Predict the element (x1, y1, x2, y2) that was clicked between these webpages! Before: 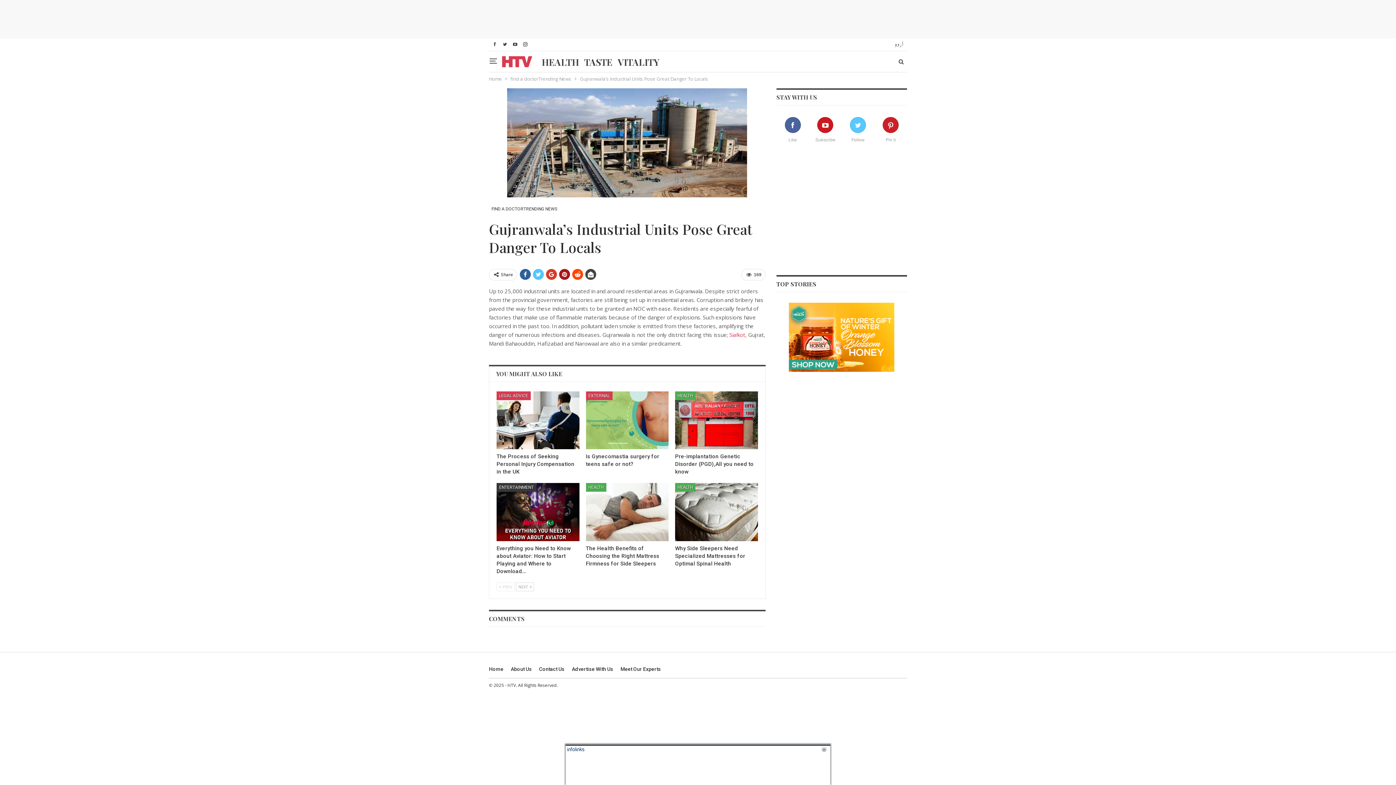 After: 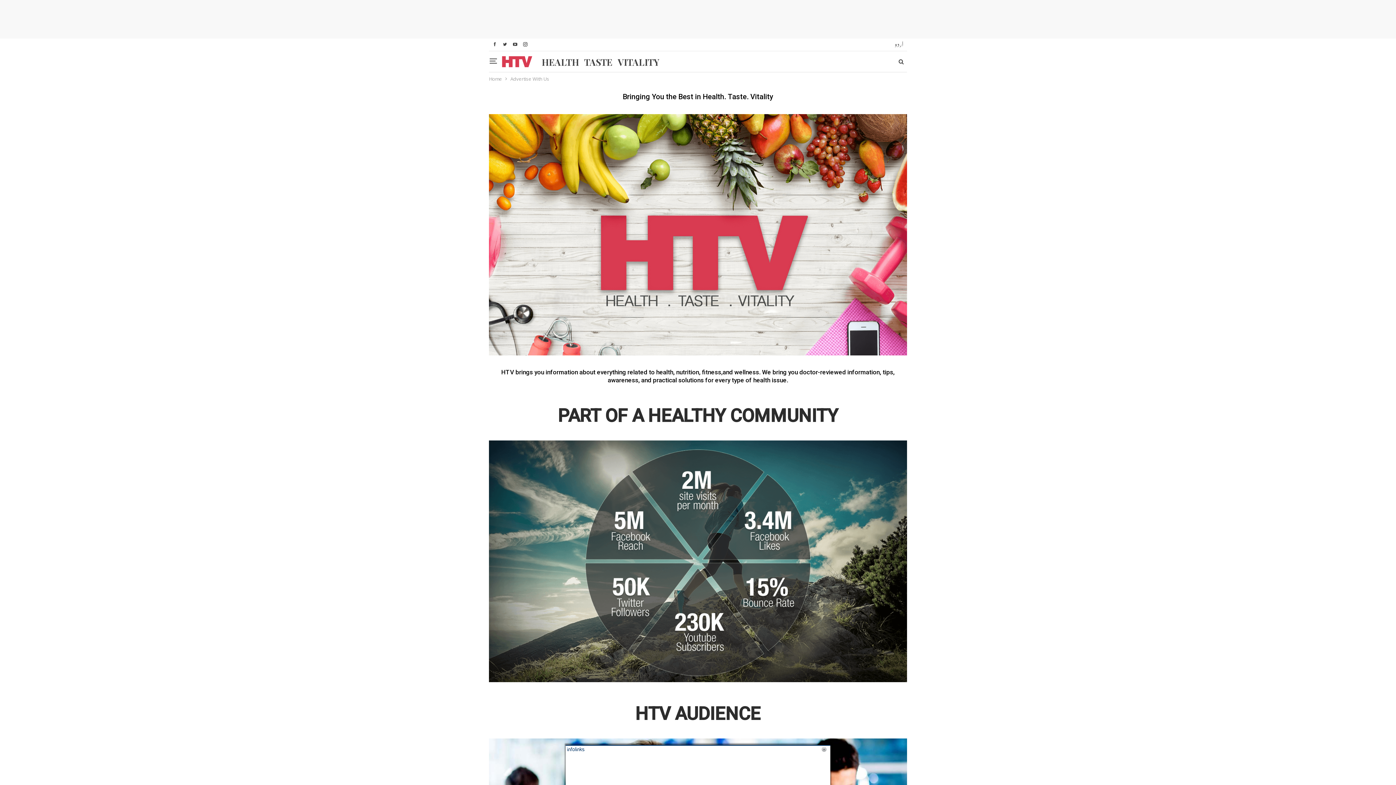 Action: bbox: (572, 666, 613, 672) label: Advertise With Us